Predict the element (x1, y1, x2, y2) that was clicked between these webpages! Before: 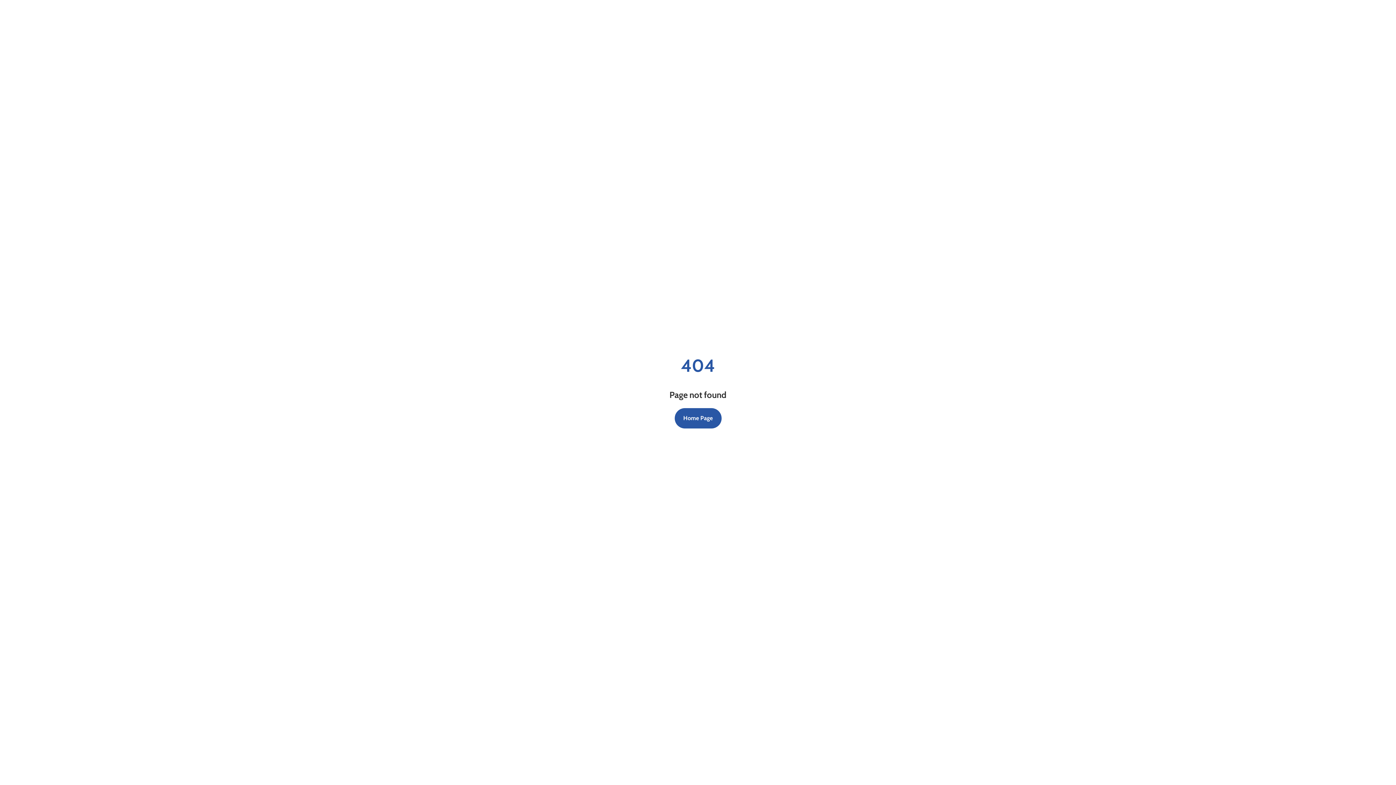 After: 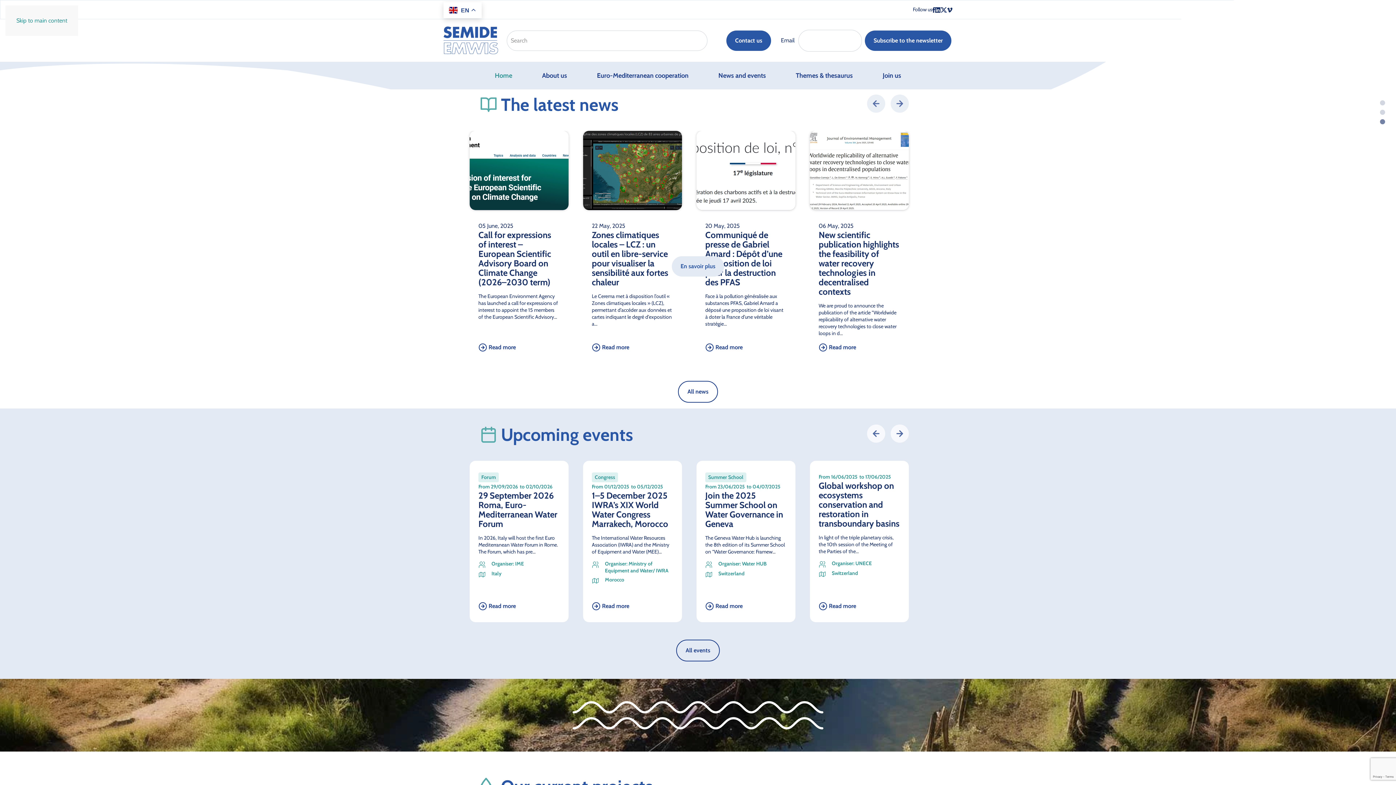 Action: bbox: (674, 408, 721, 428) label: Home Page